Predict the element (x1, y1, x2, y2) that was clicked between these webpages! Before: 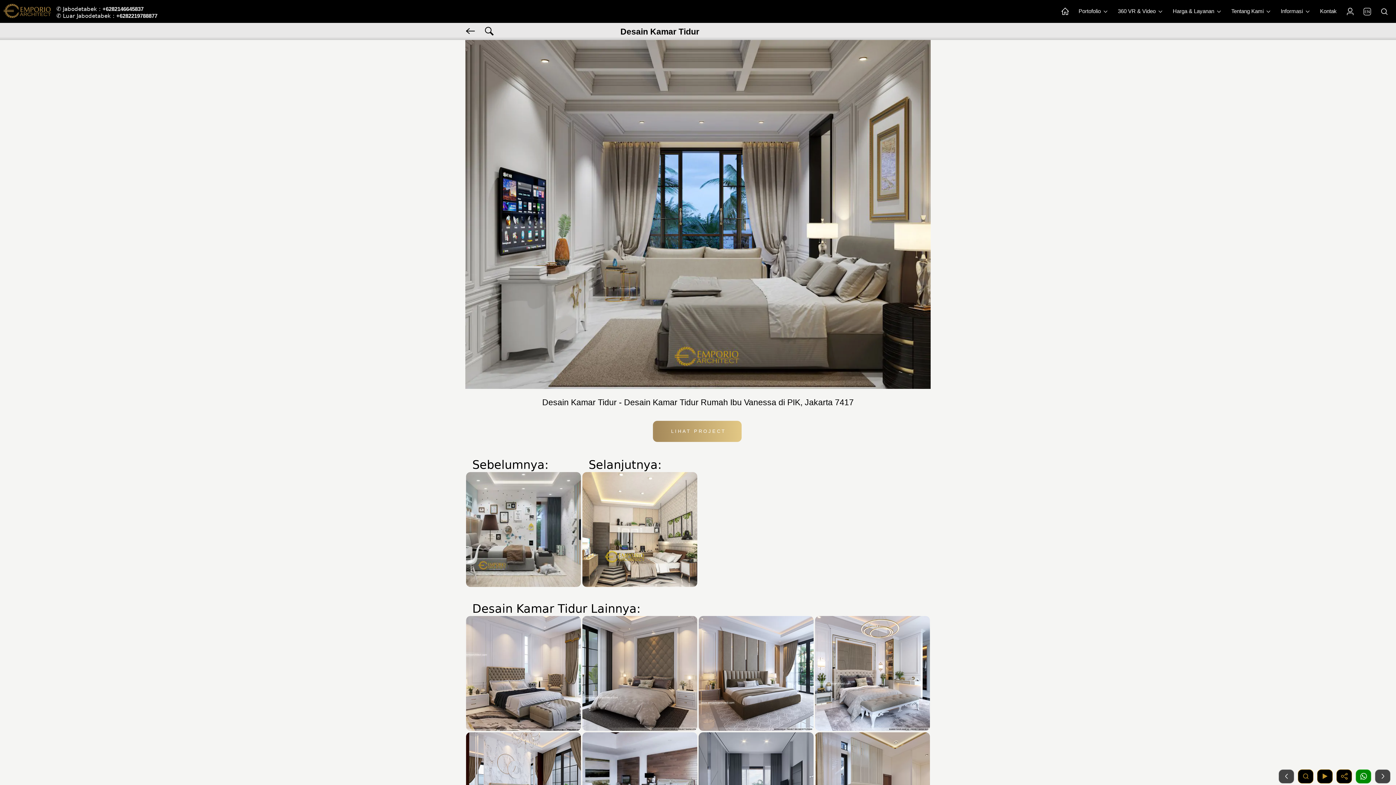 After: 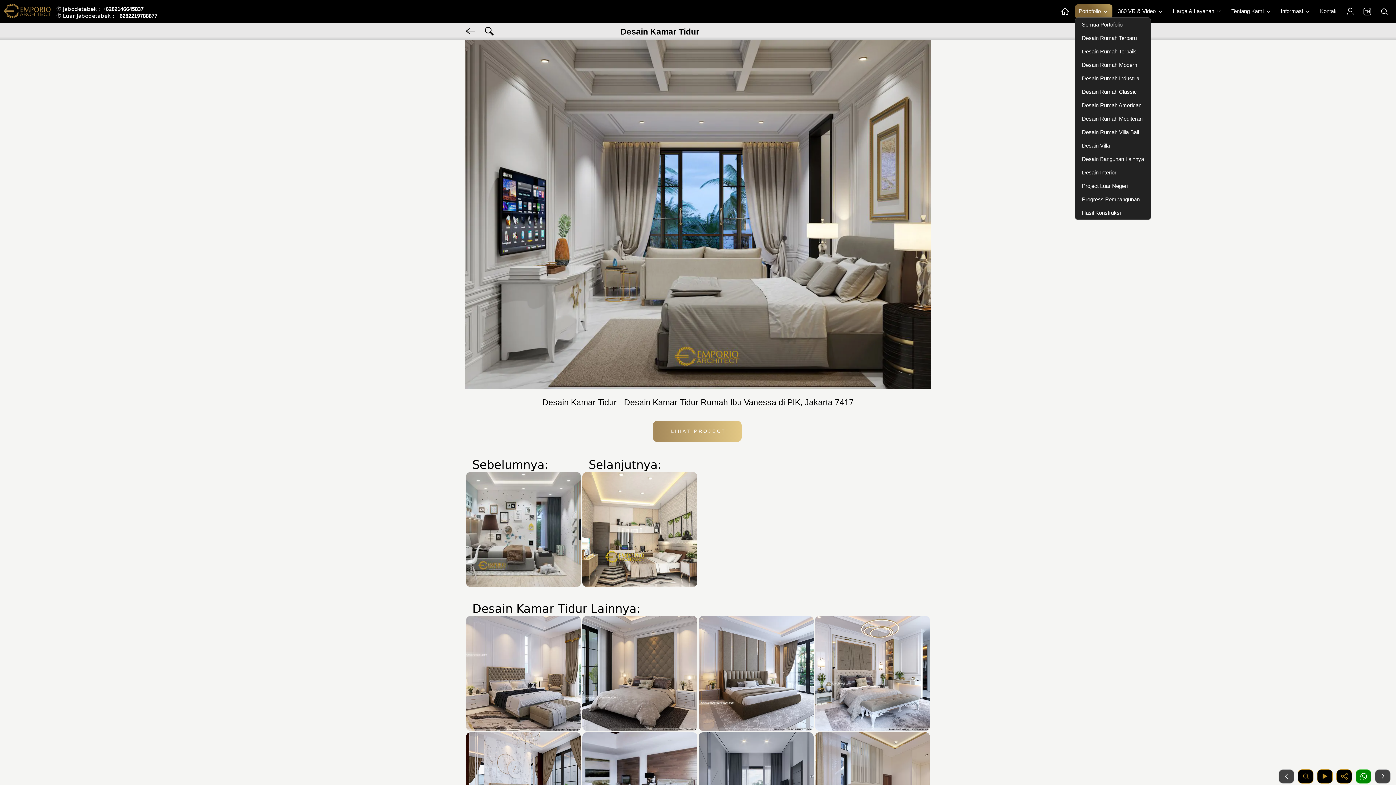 Action: bbox: (1075, 4, 1112, 18) label: Portofolio 